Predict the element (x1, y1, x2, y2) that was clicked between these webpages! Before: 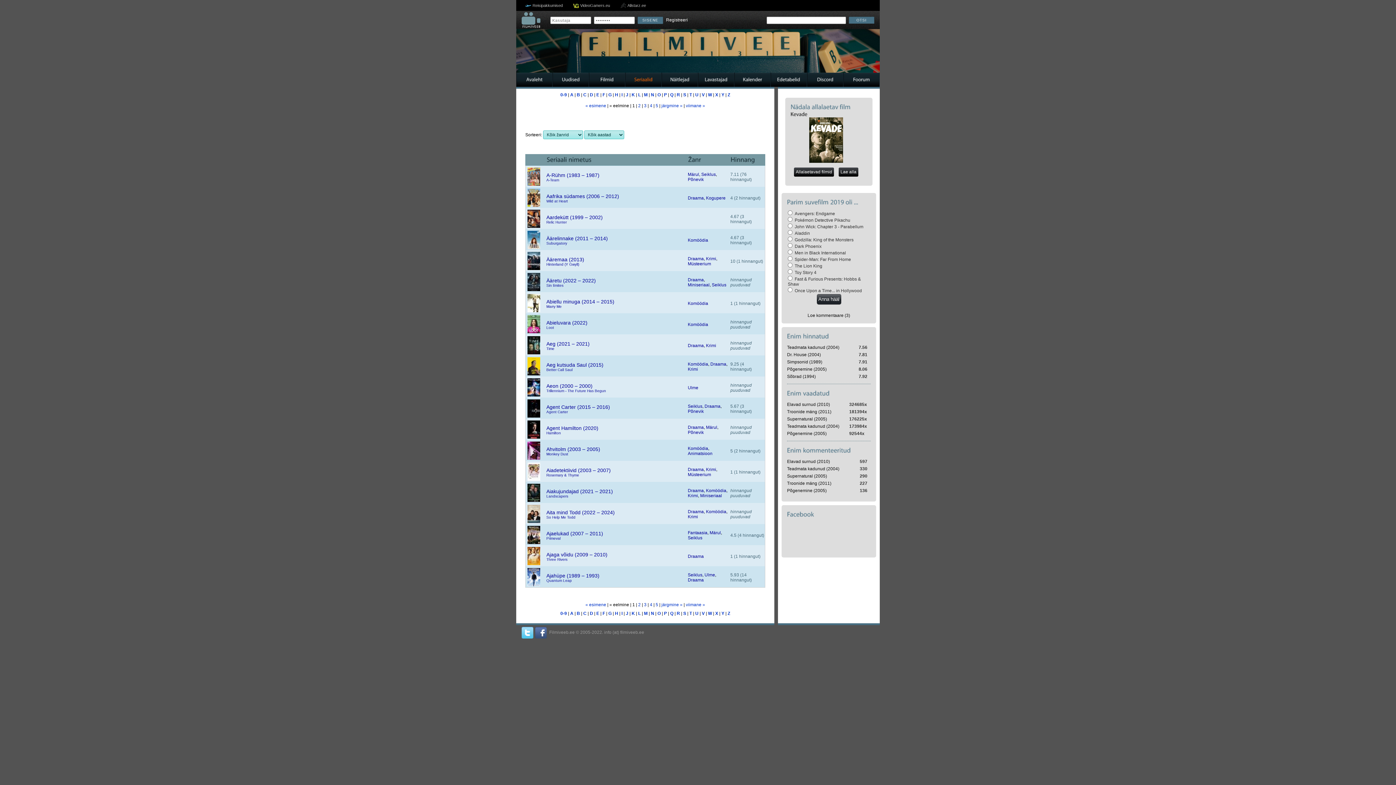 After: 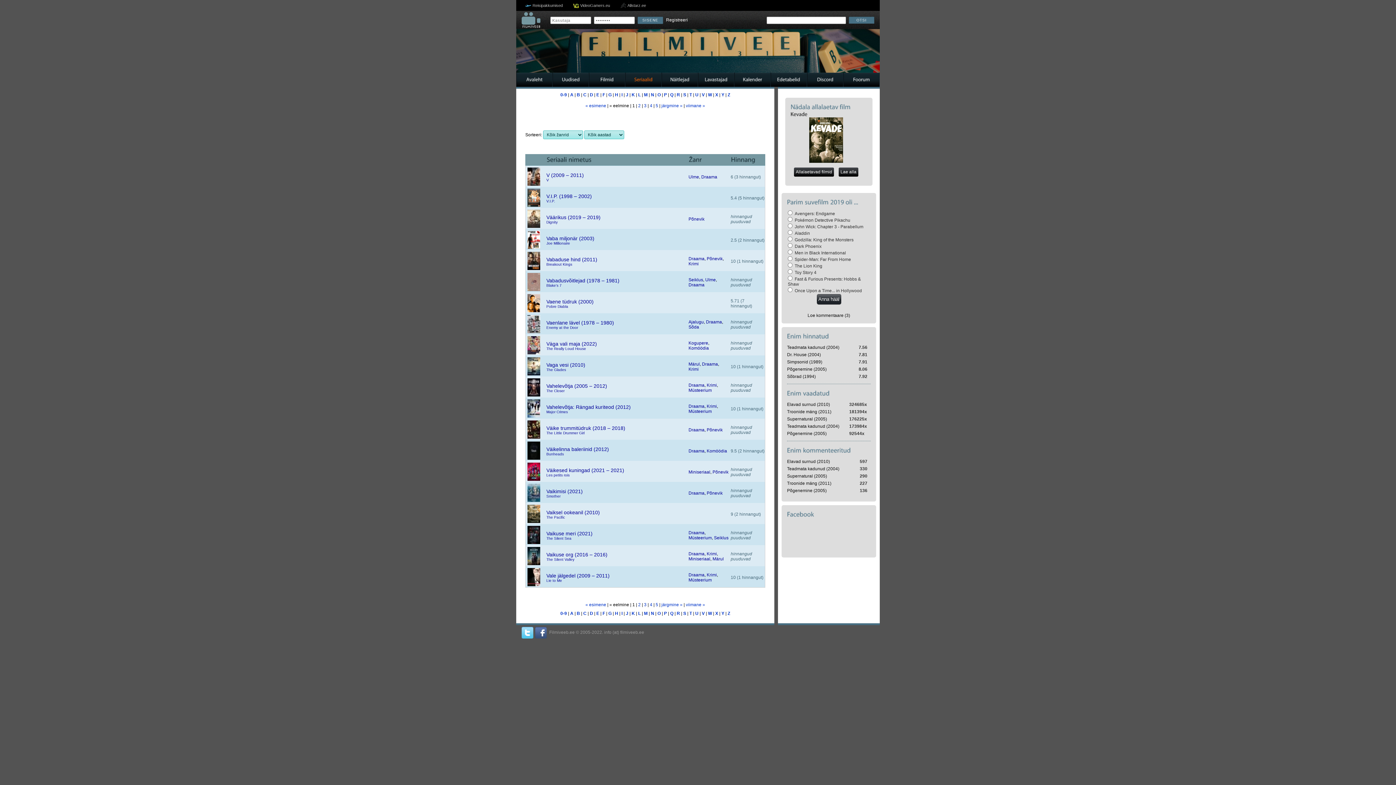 Action: bbox: (702, 611, 704, 616) label: V